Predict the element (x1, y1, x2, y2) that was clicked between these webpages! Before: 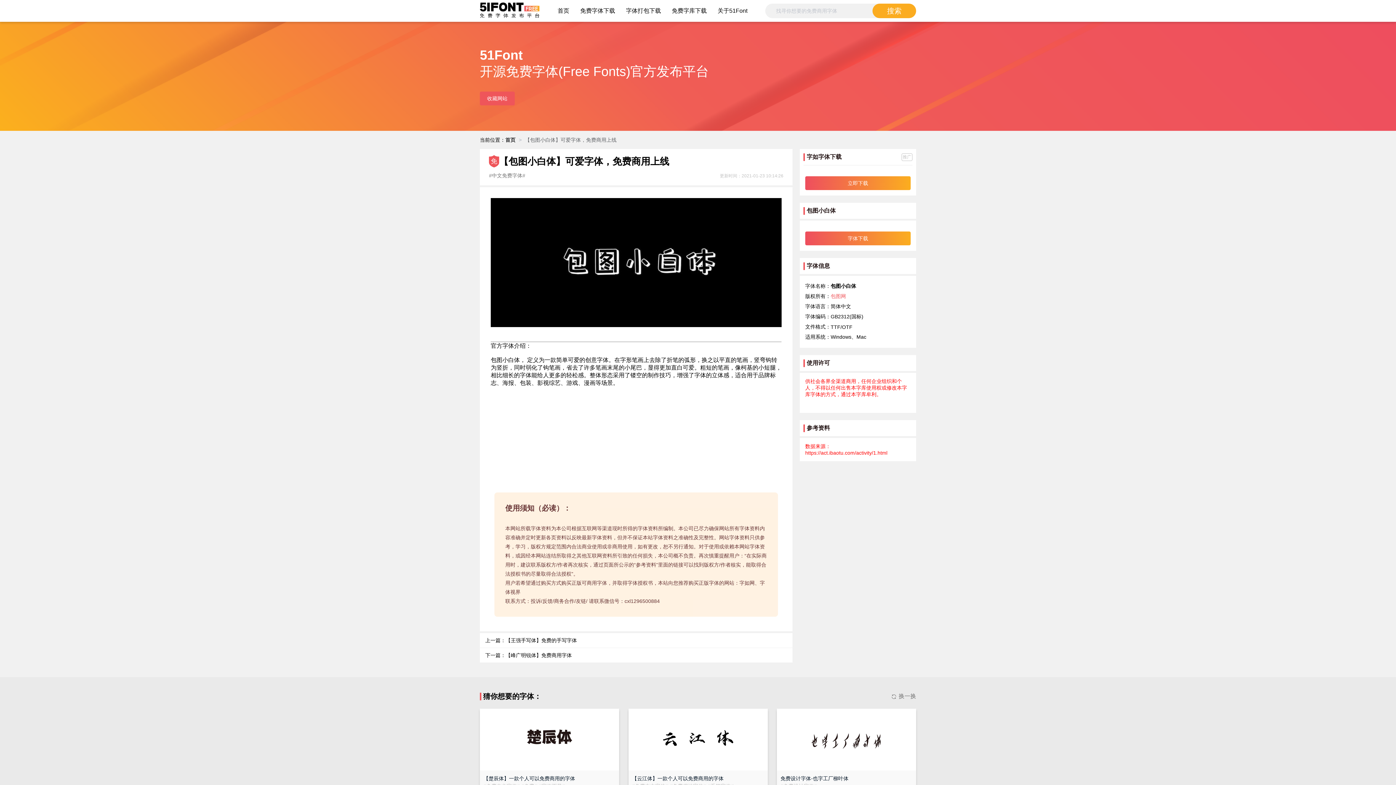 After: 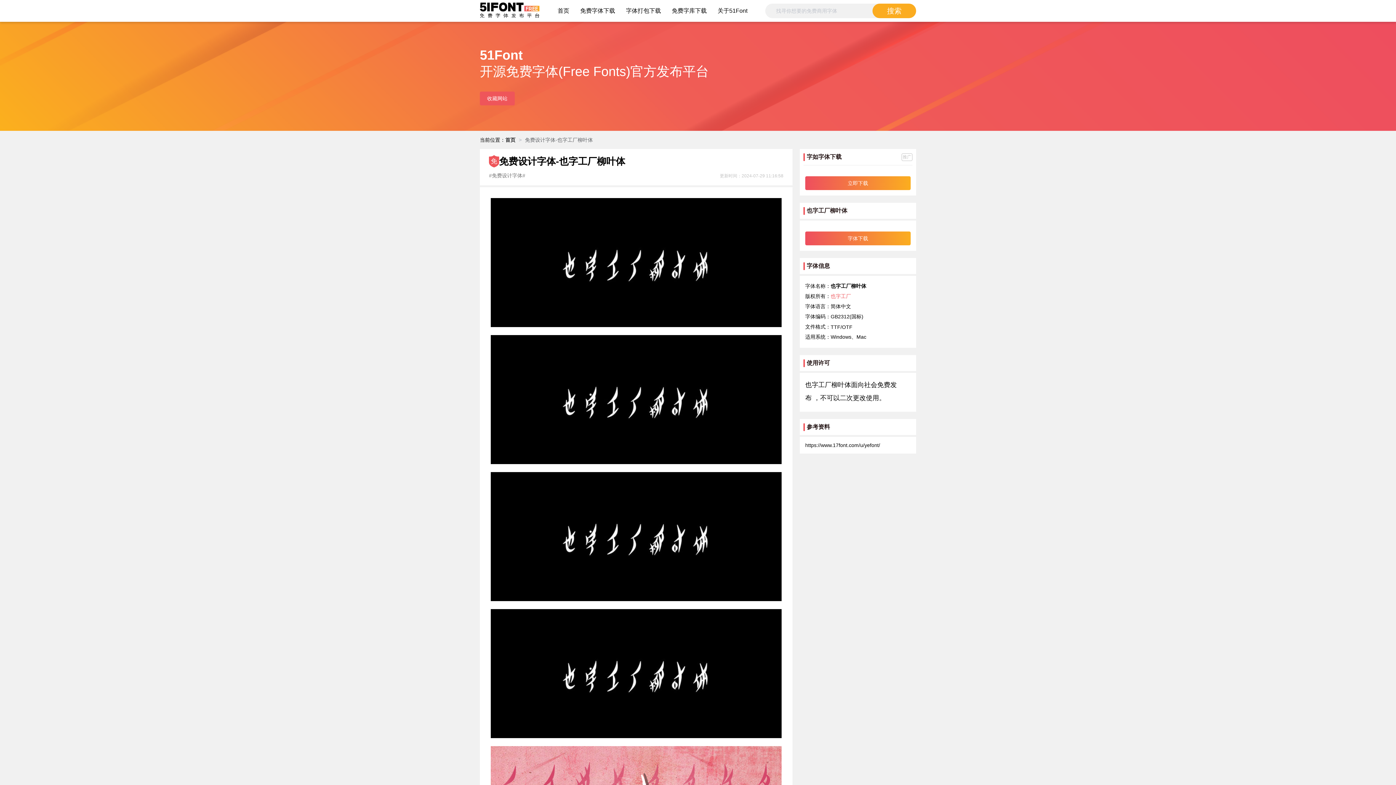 Action: label: 免费设计字体-也字⼯⼚柳叶体 bbox: (780, 776, 848, 781)